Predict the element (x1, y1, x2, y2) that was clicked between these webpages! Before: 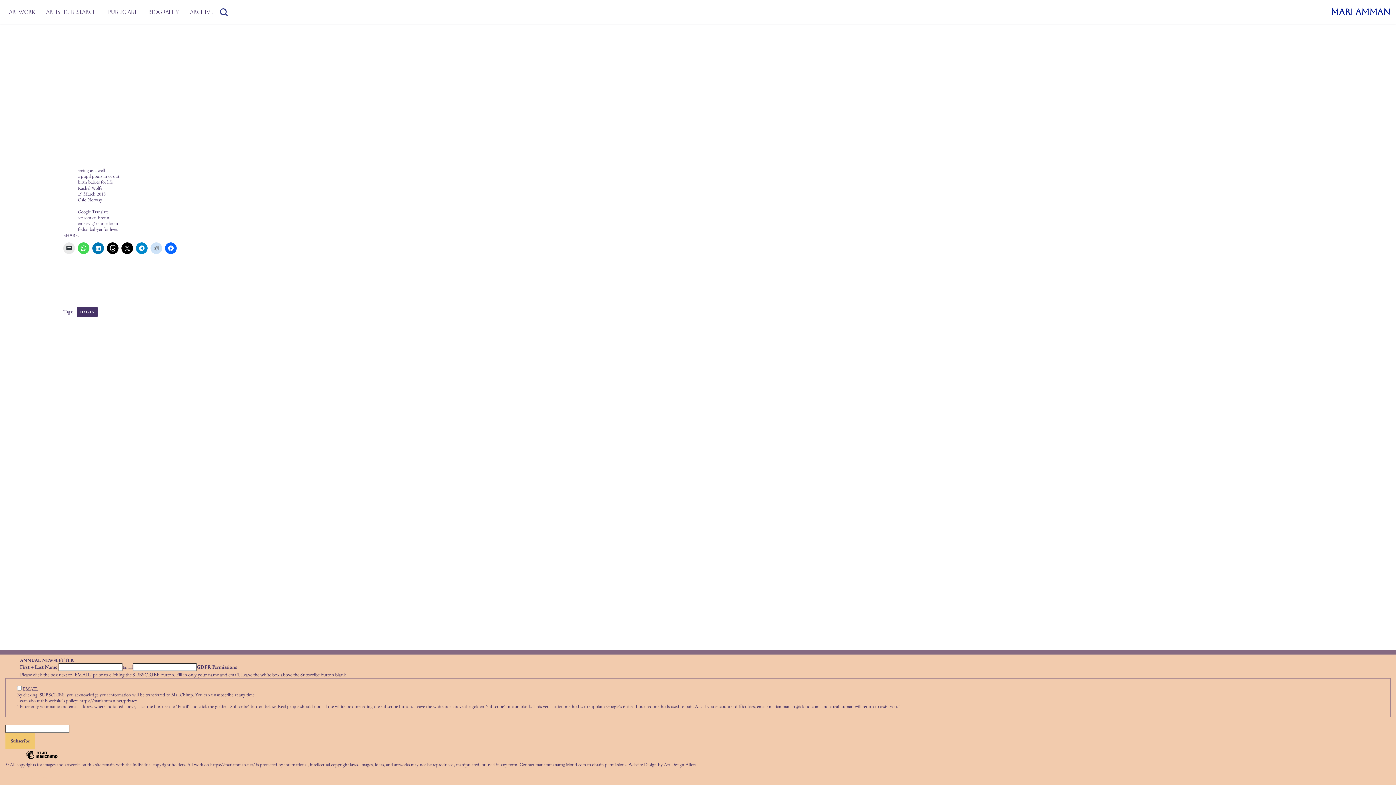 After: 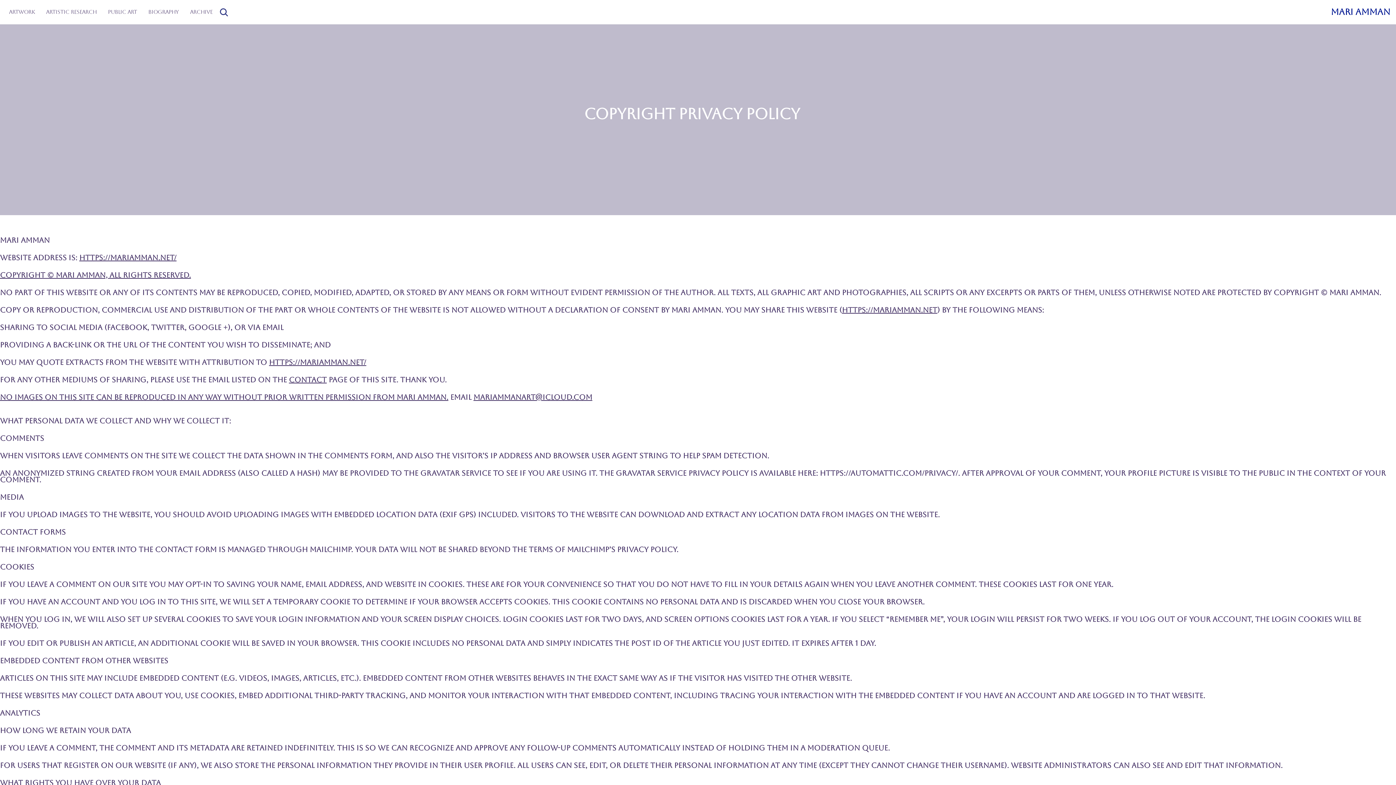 Action: bbox: (79, 697, 137, 704) label: https://mariamman.net/privacy